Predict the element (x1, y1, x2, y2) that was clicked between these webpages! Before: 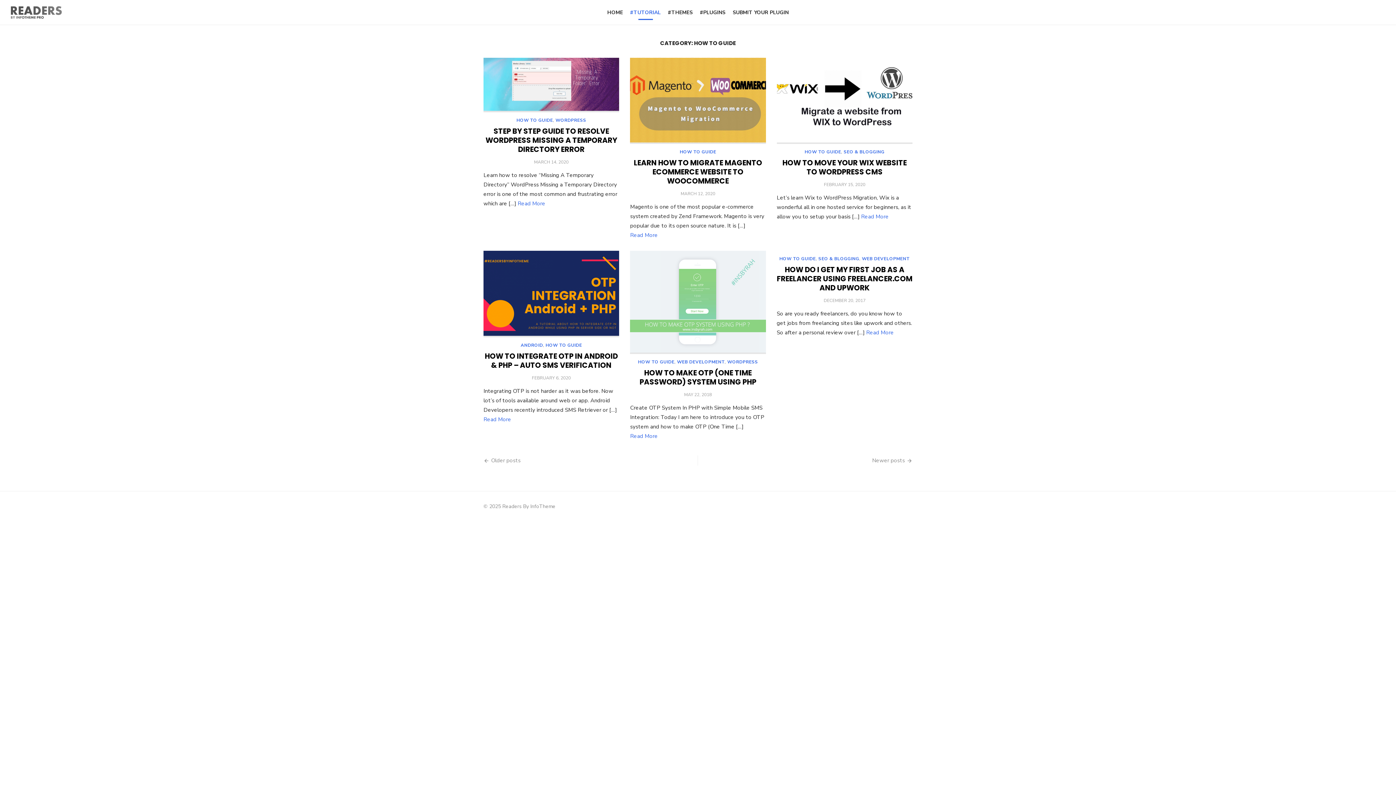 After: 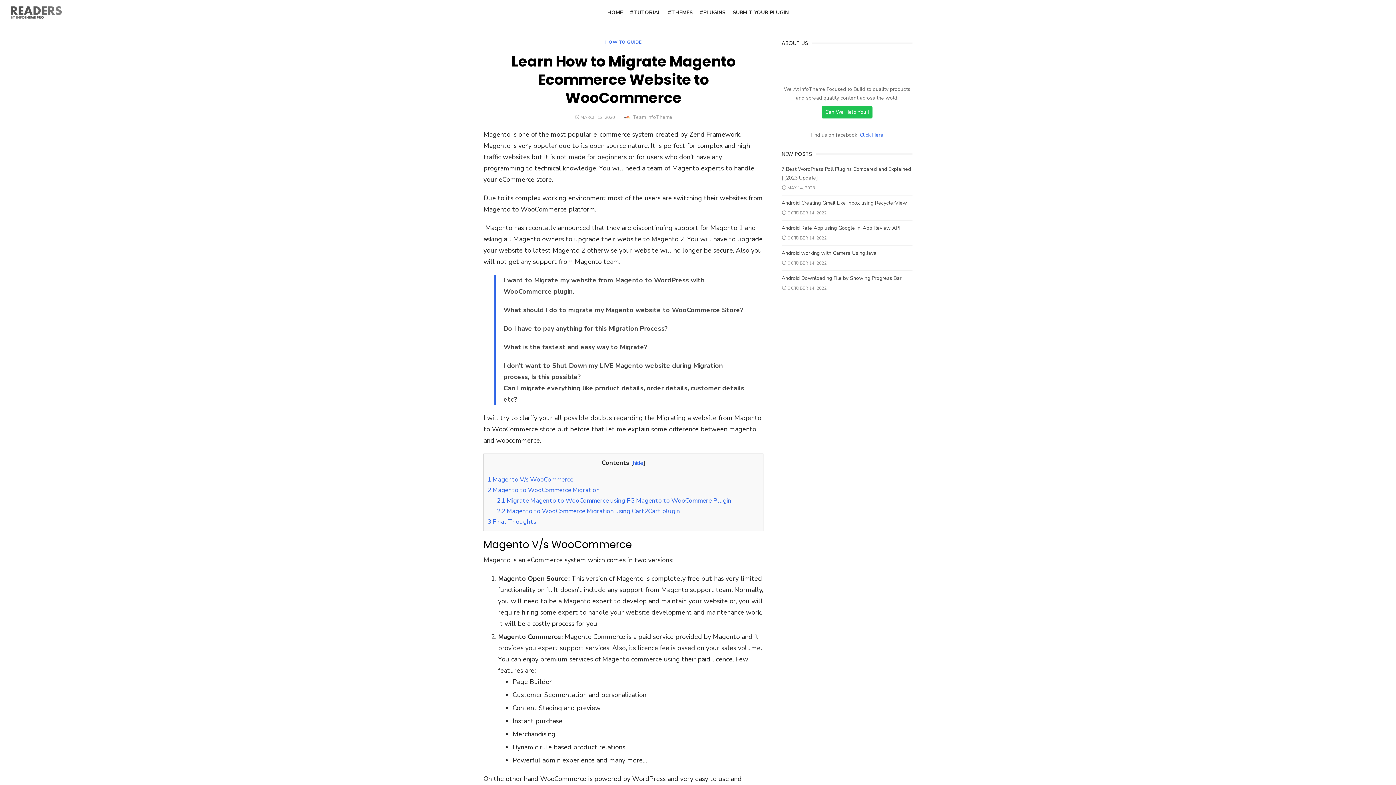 Action: bbox: (630, 57, 766, 144)